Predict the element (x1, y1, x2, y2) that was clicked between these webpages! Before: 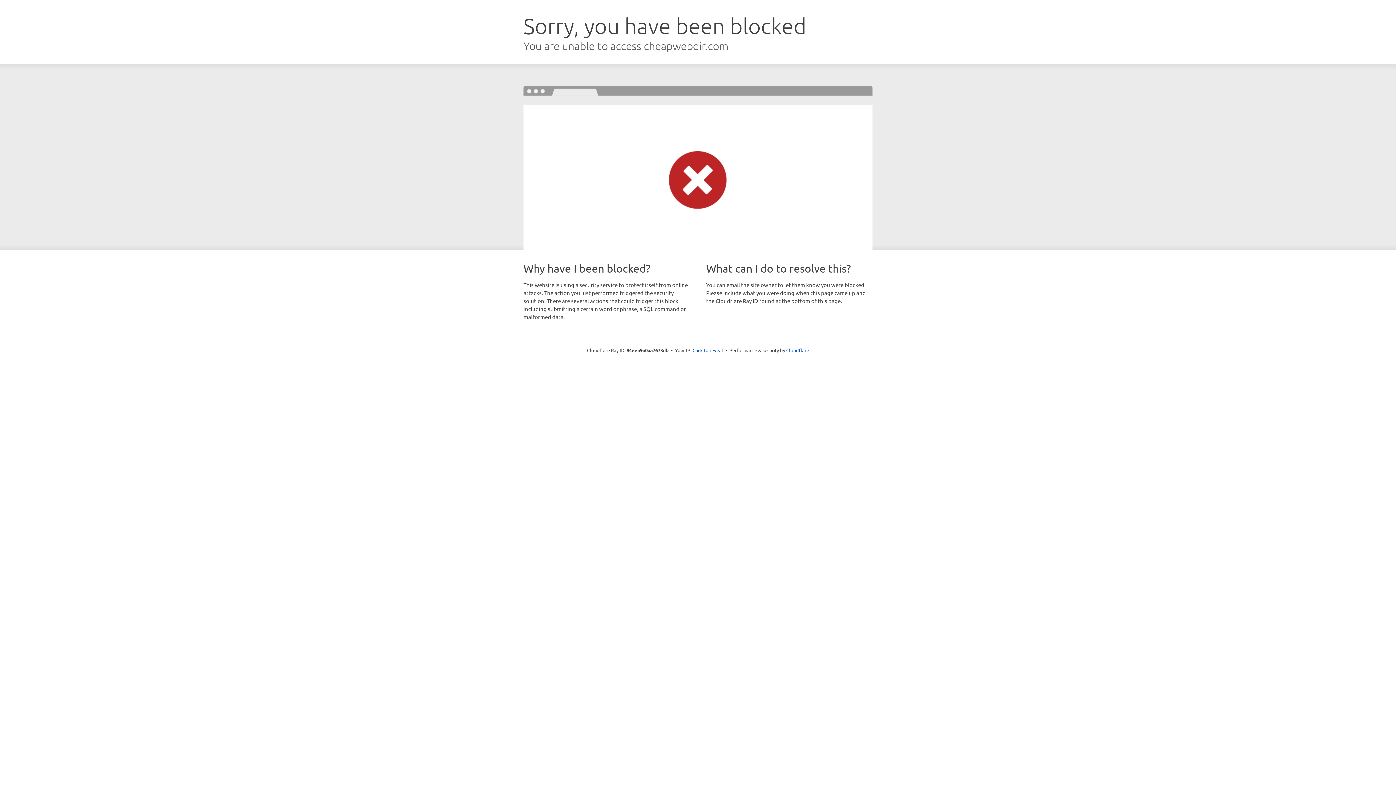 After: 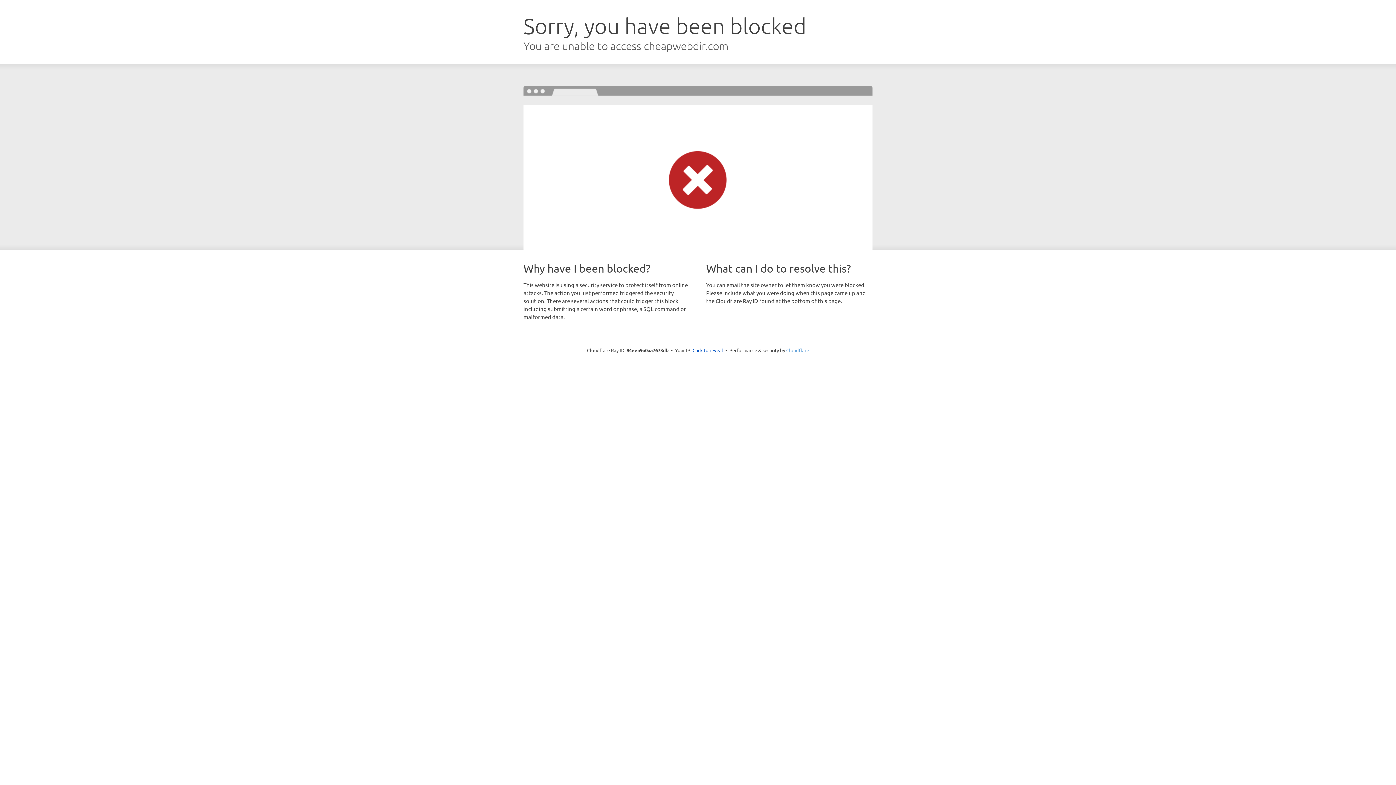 Action: label: Cloudflare bbox: (786, 347, 809, 353)